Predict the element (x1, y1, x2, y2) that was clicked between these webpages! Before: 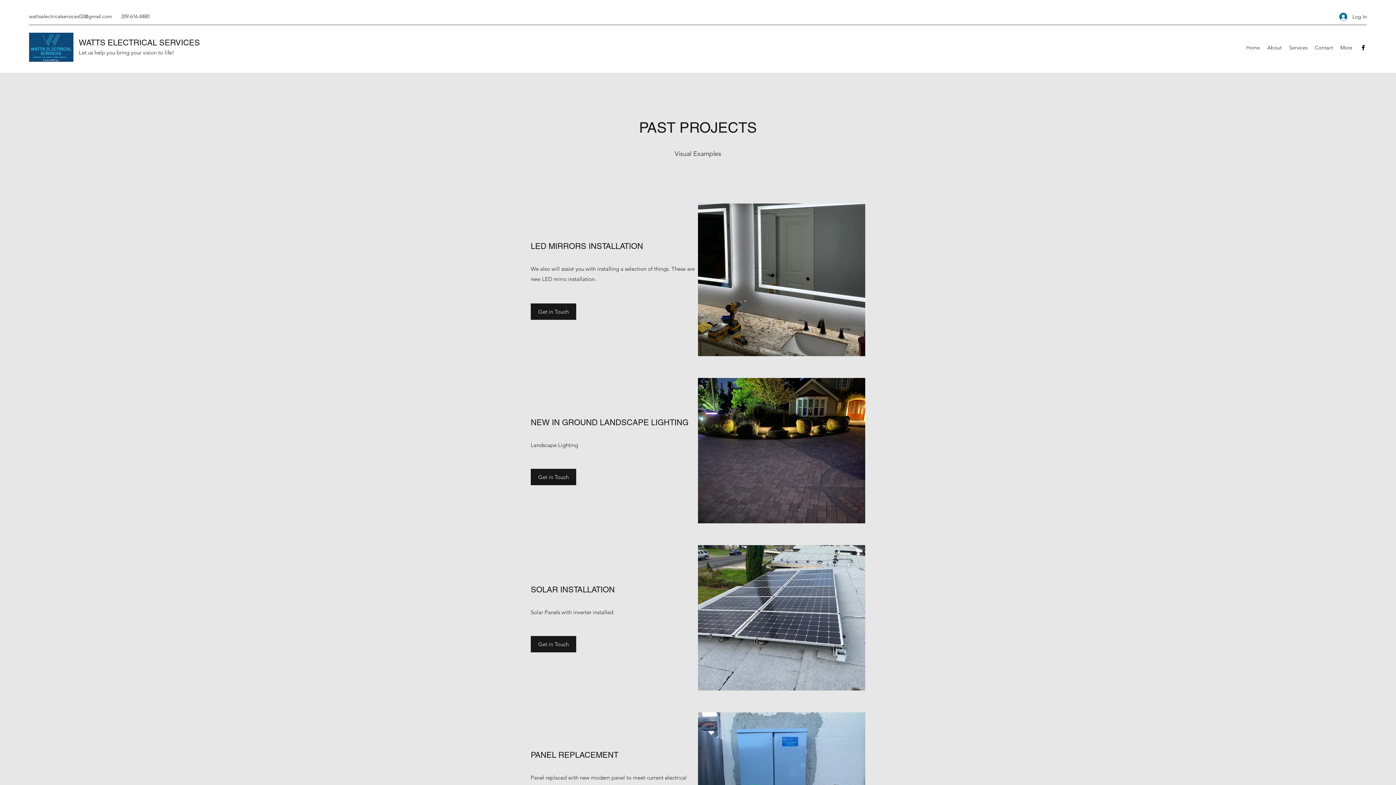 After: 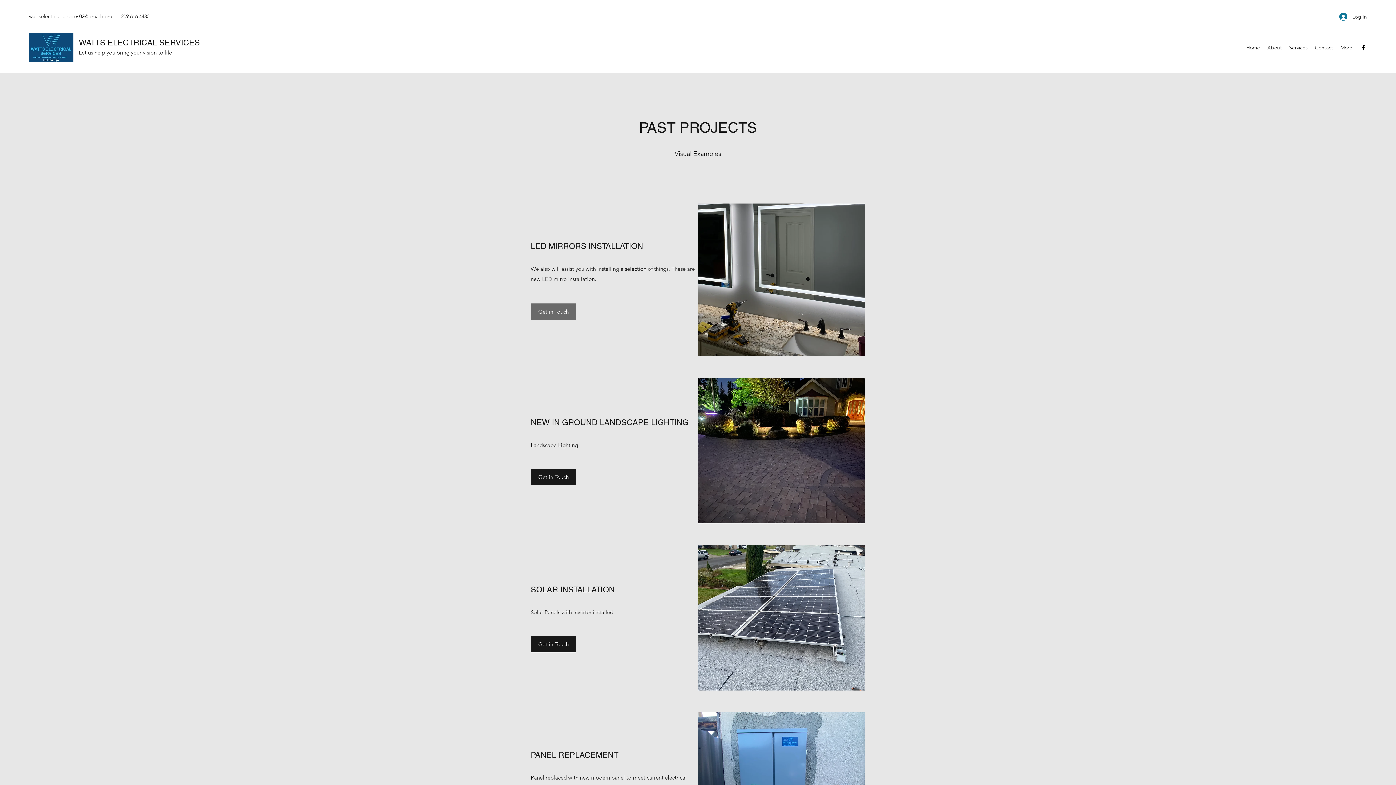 Action: bbox: (530, 303, 576, 320) label: Get in Touch